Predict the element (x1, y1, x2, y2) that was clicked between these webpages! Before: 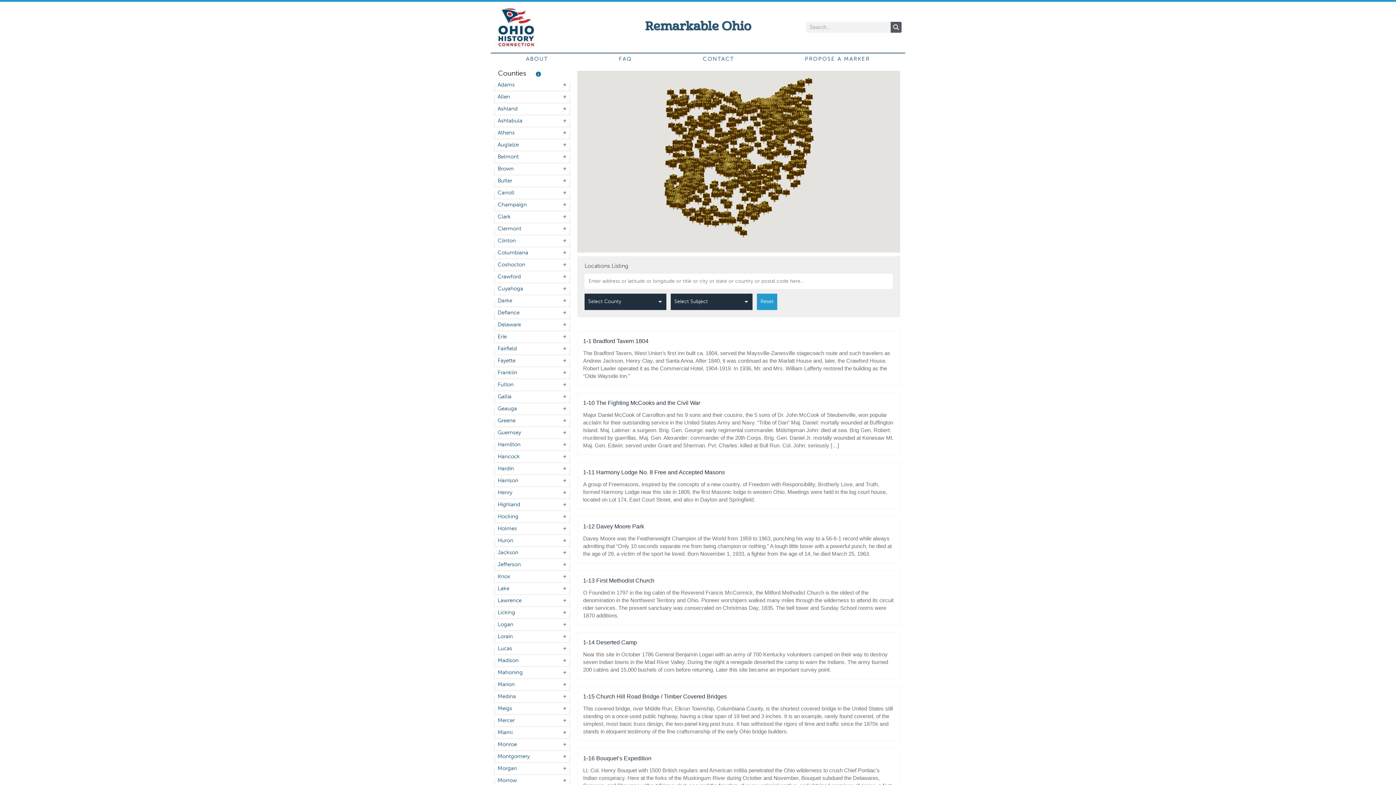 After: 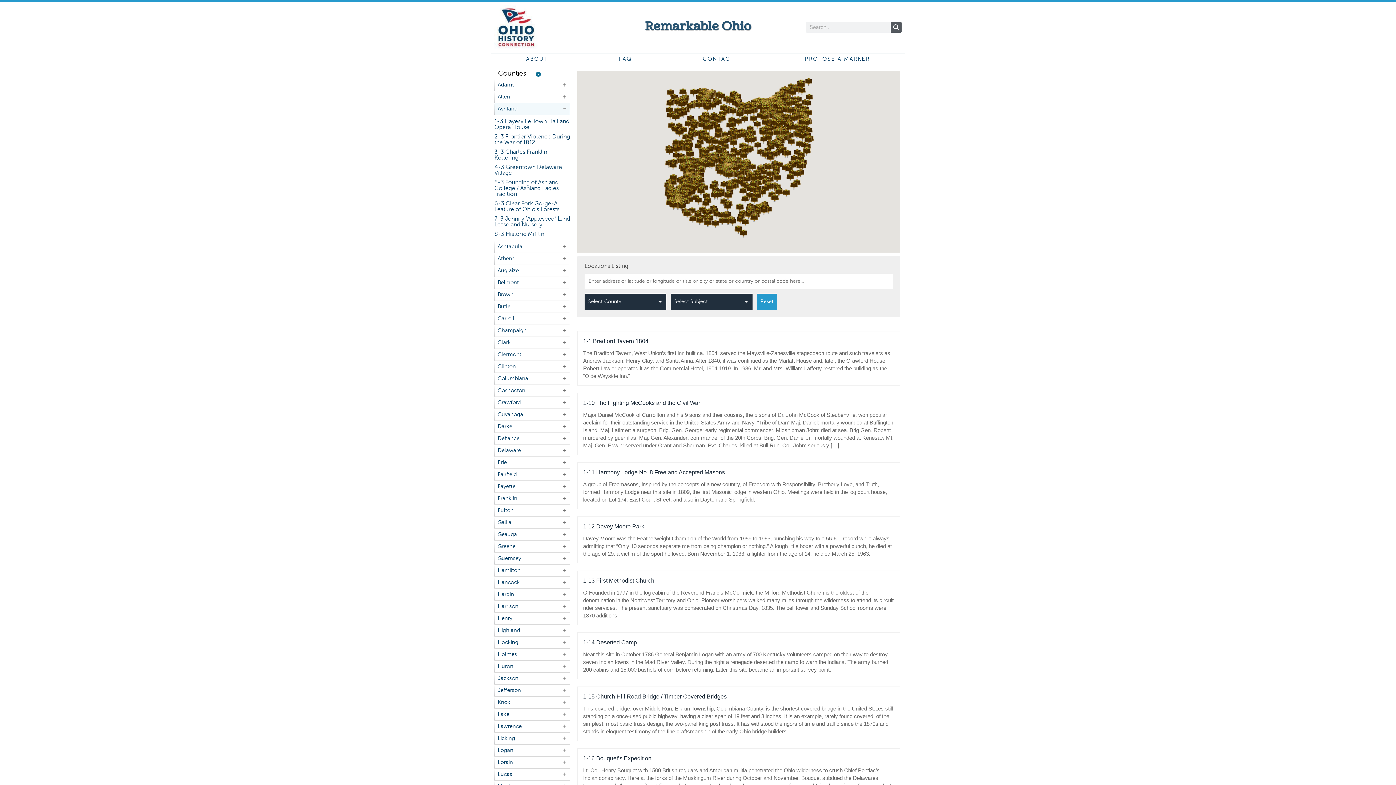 Action: bbox: (494, 103, 570, 114) label: Ashland